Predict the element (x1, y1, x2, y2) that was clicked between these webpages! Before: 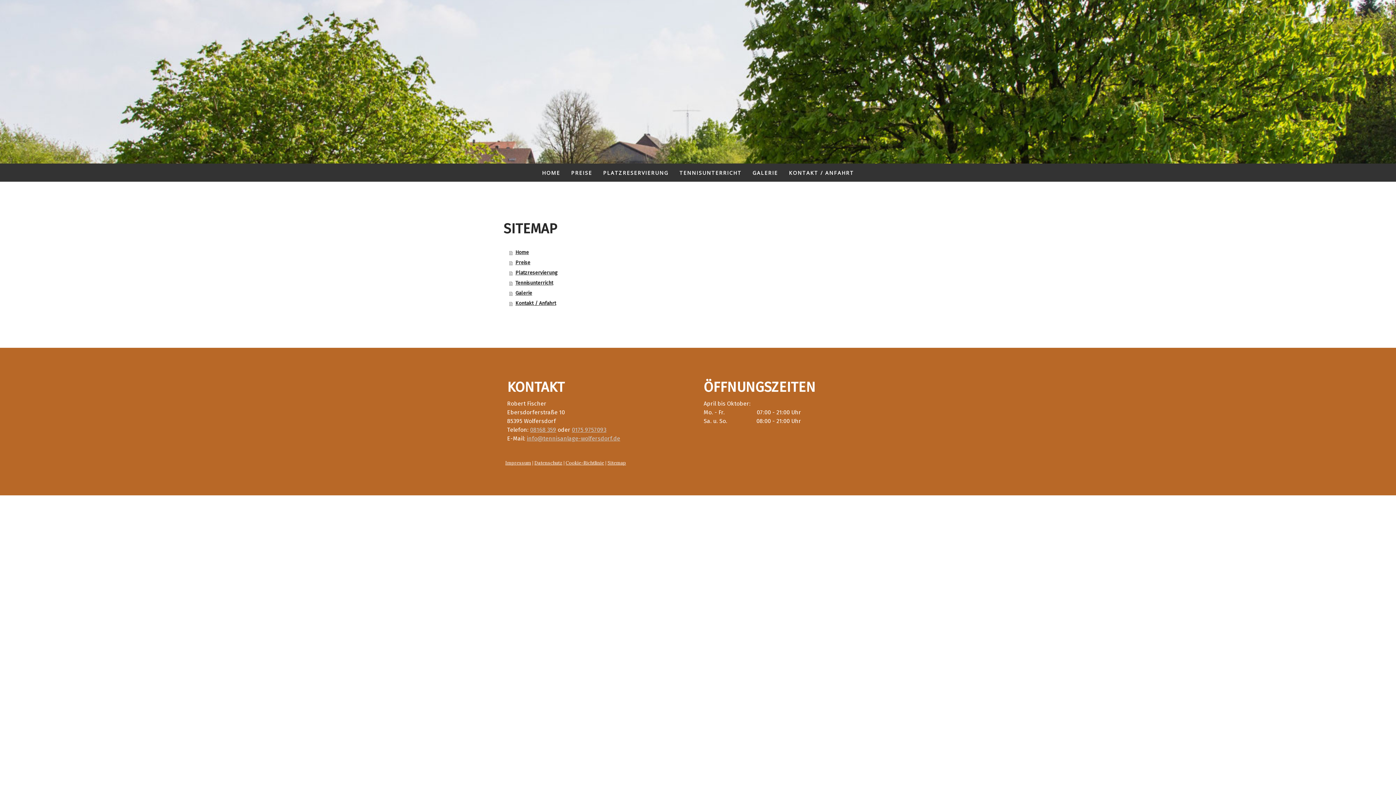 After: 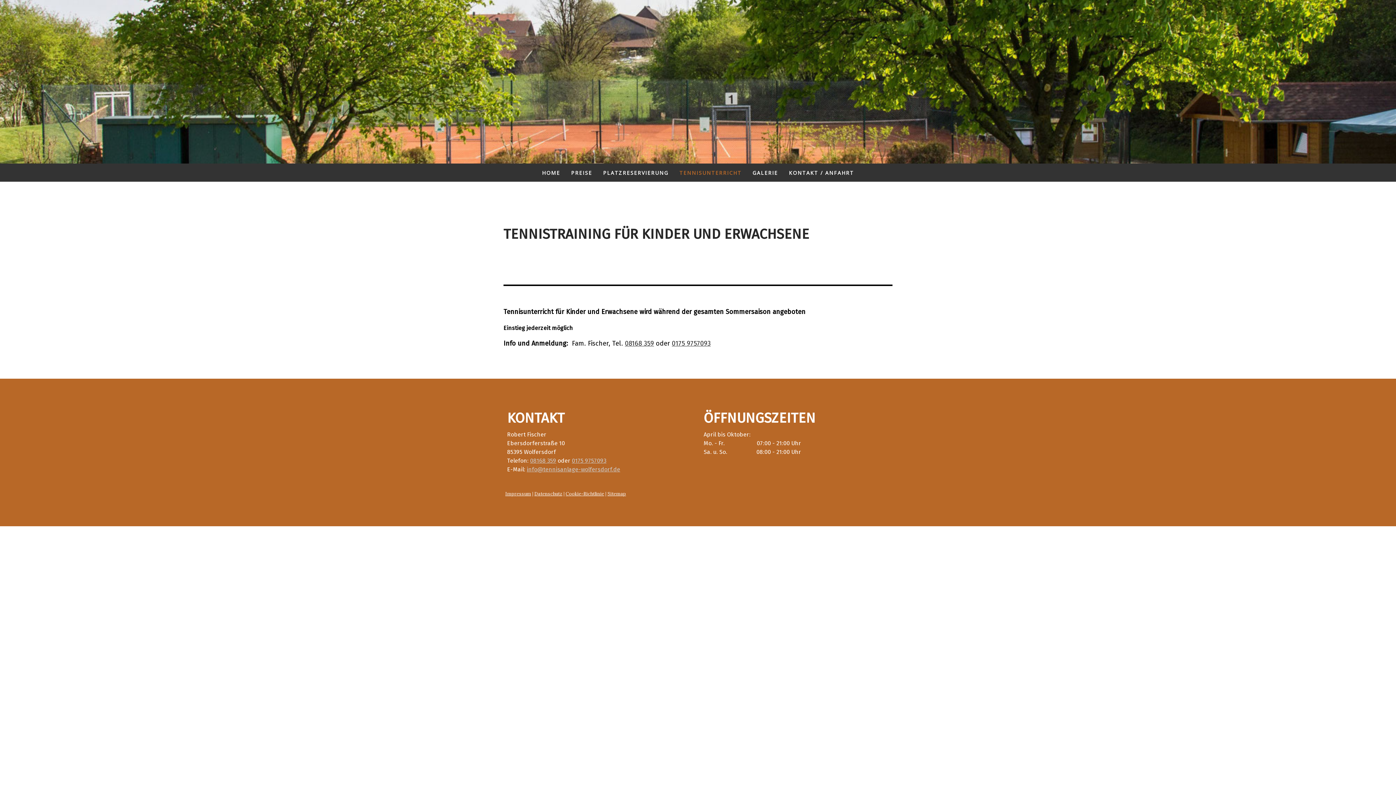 Action: bbox: (509, 278, 894, 288) label: Tennisunterricht